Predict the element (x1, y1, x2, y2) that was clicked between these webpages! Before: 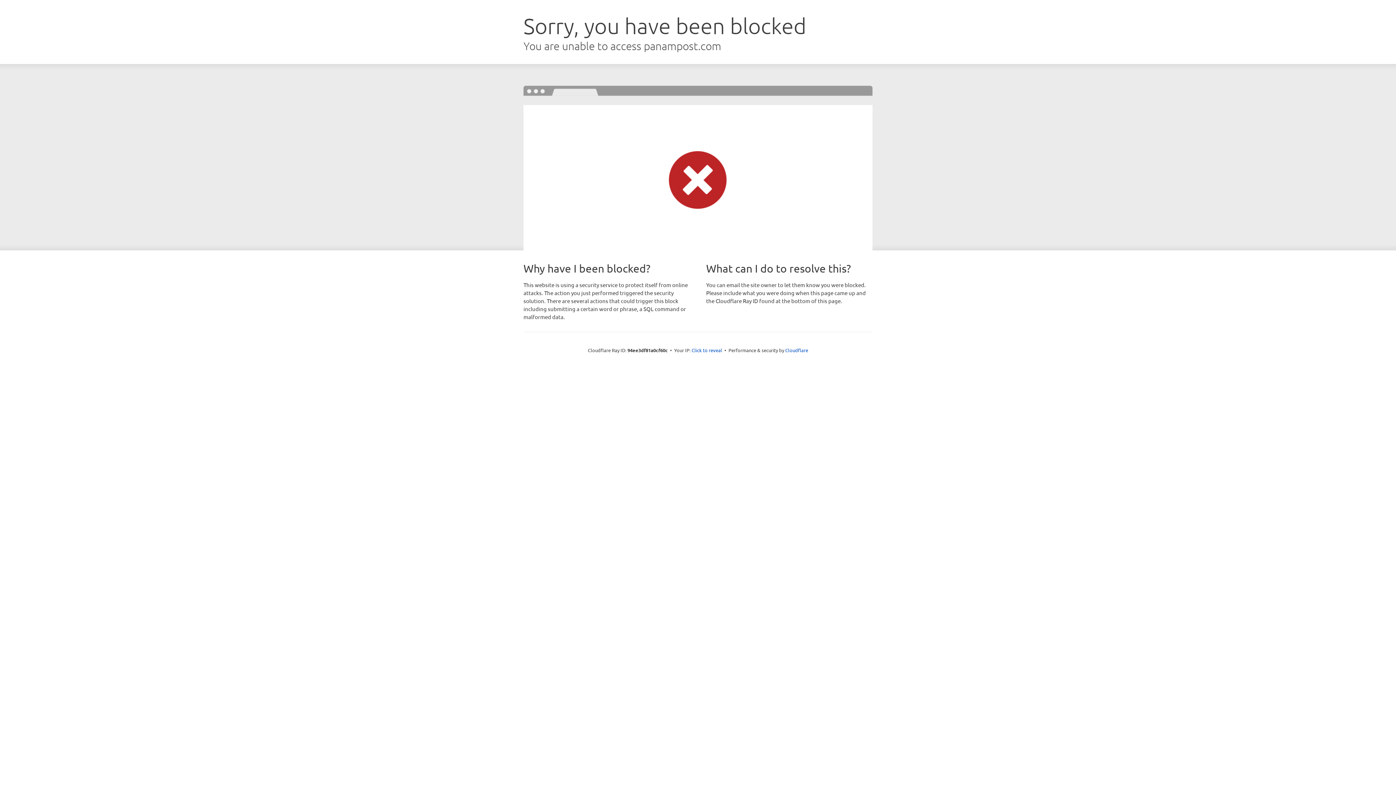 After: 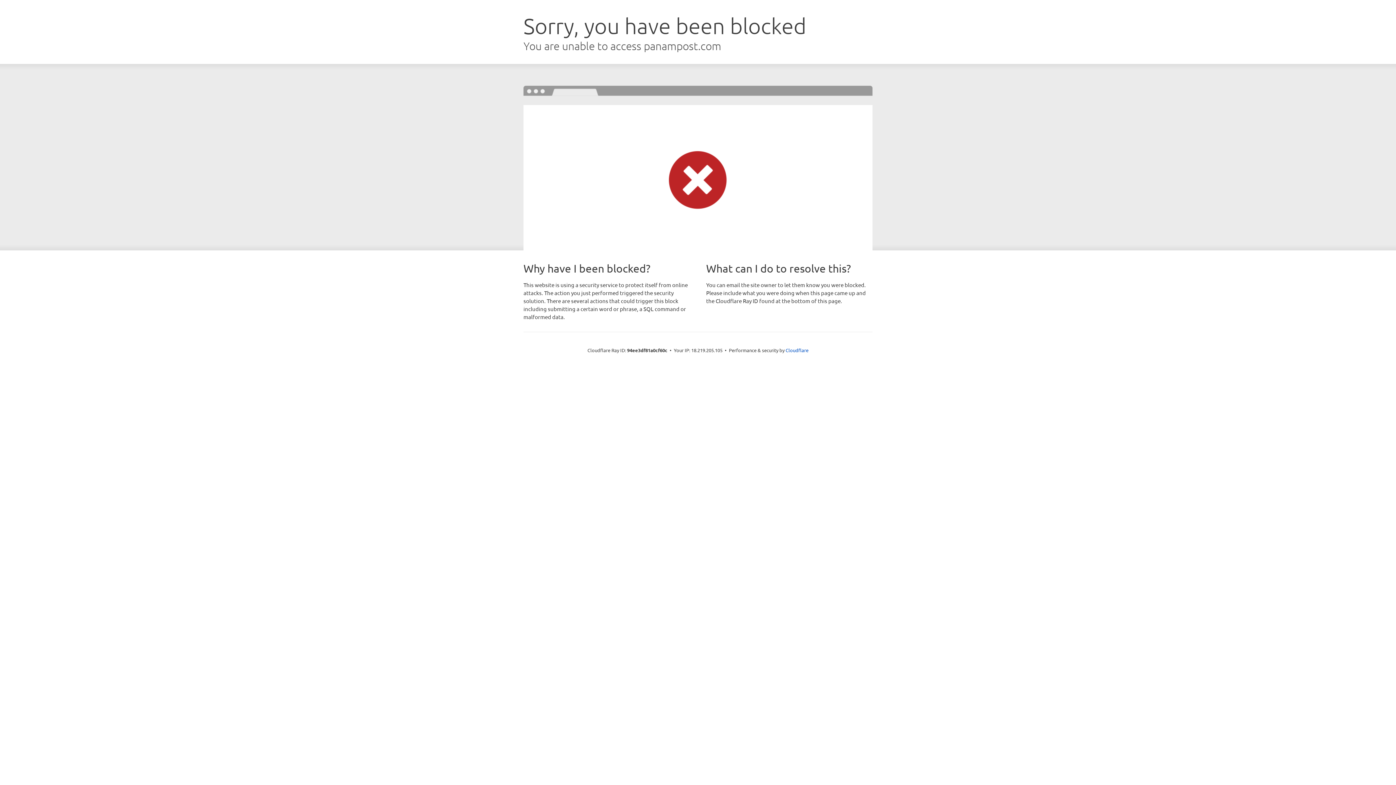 Action: bbox: (691, 346, 722, 353) label: Click to reveal